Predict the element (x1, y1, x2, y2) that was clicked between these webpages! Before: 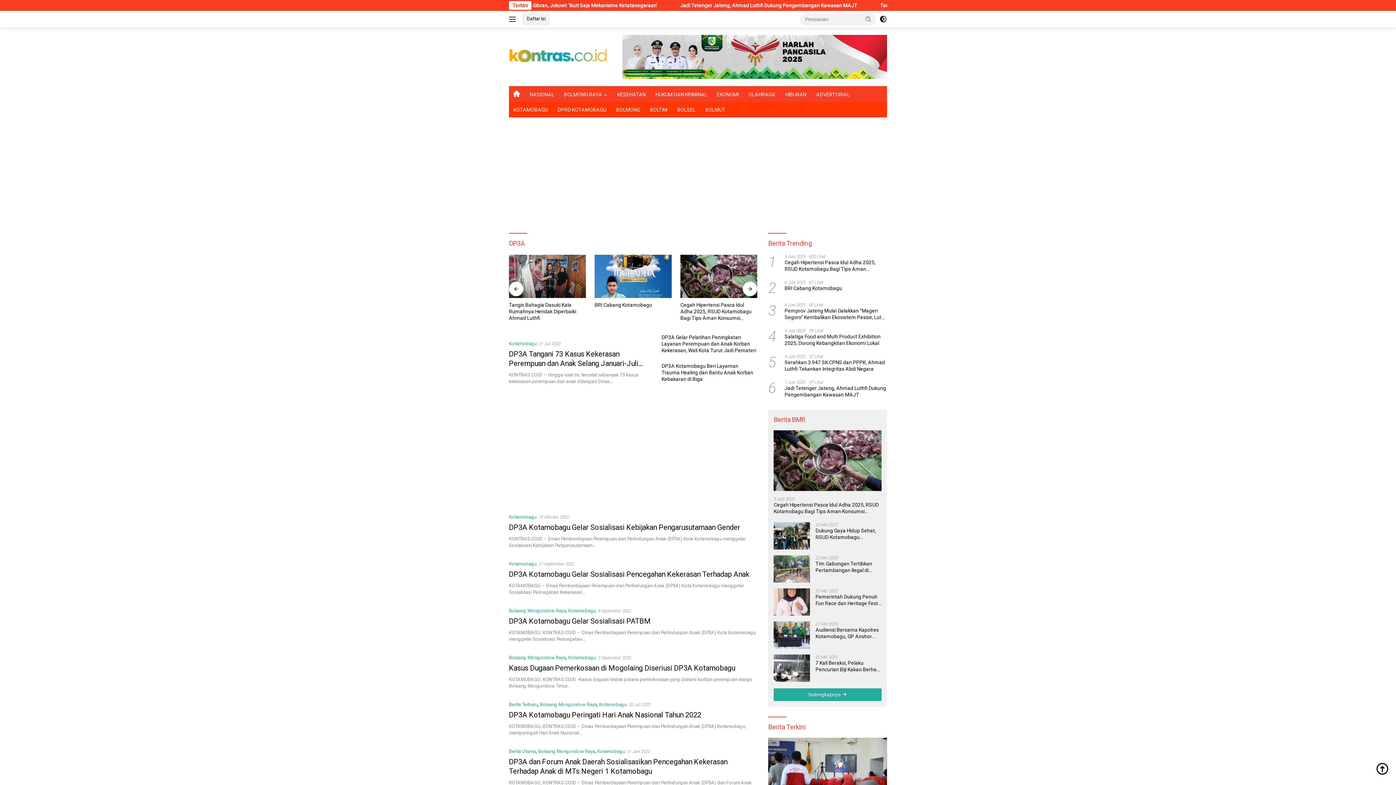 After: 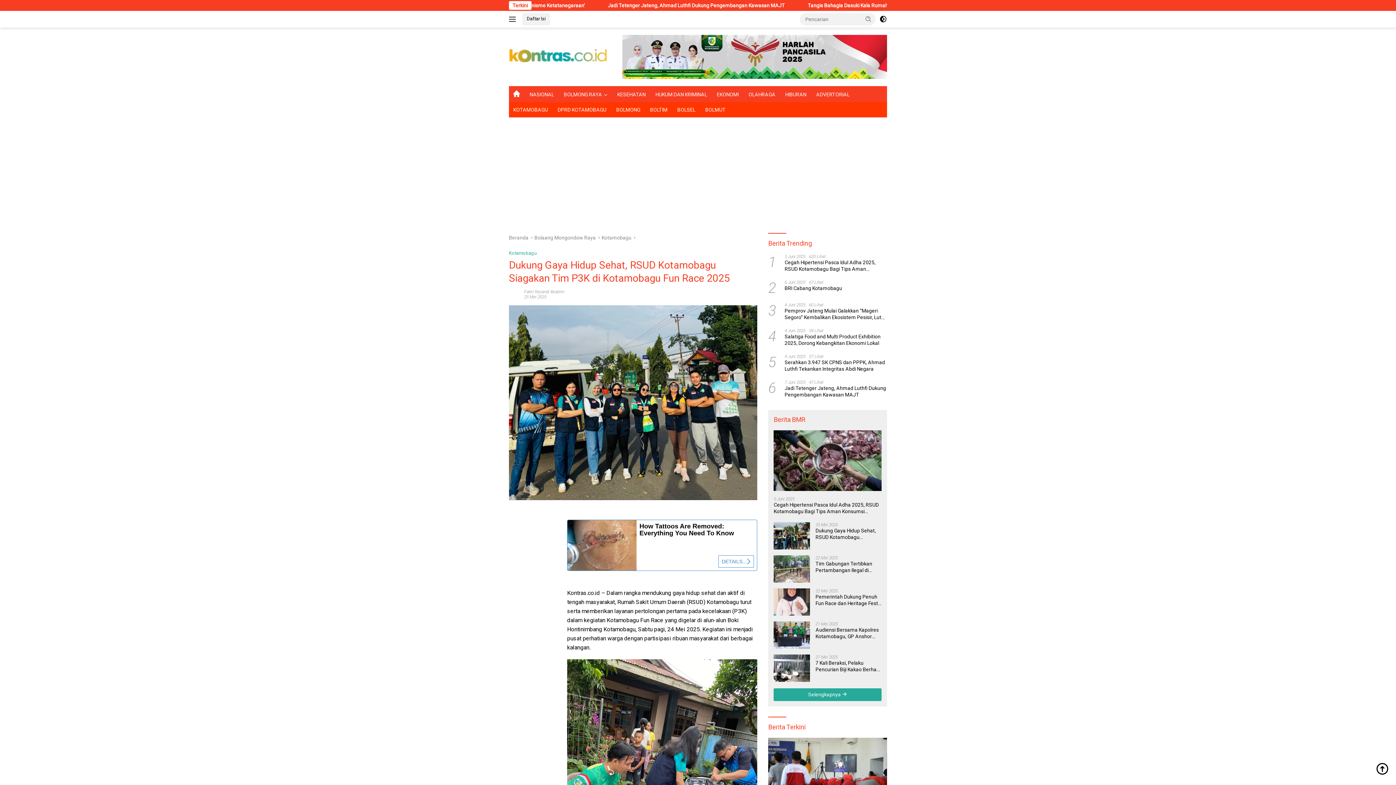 Action: bbox: (815, 527, 881, 540) label: Dukung Gaya Hidup Sehat, RSUD Kotamobagu Siagakan Tim P3K di Kotamobagu Fun Race 2025